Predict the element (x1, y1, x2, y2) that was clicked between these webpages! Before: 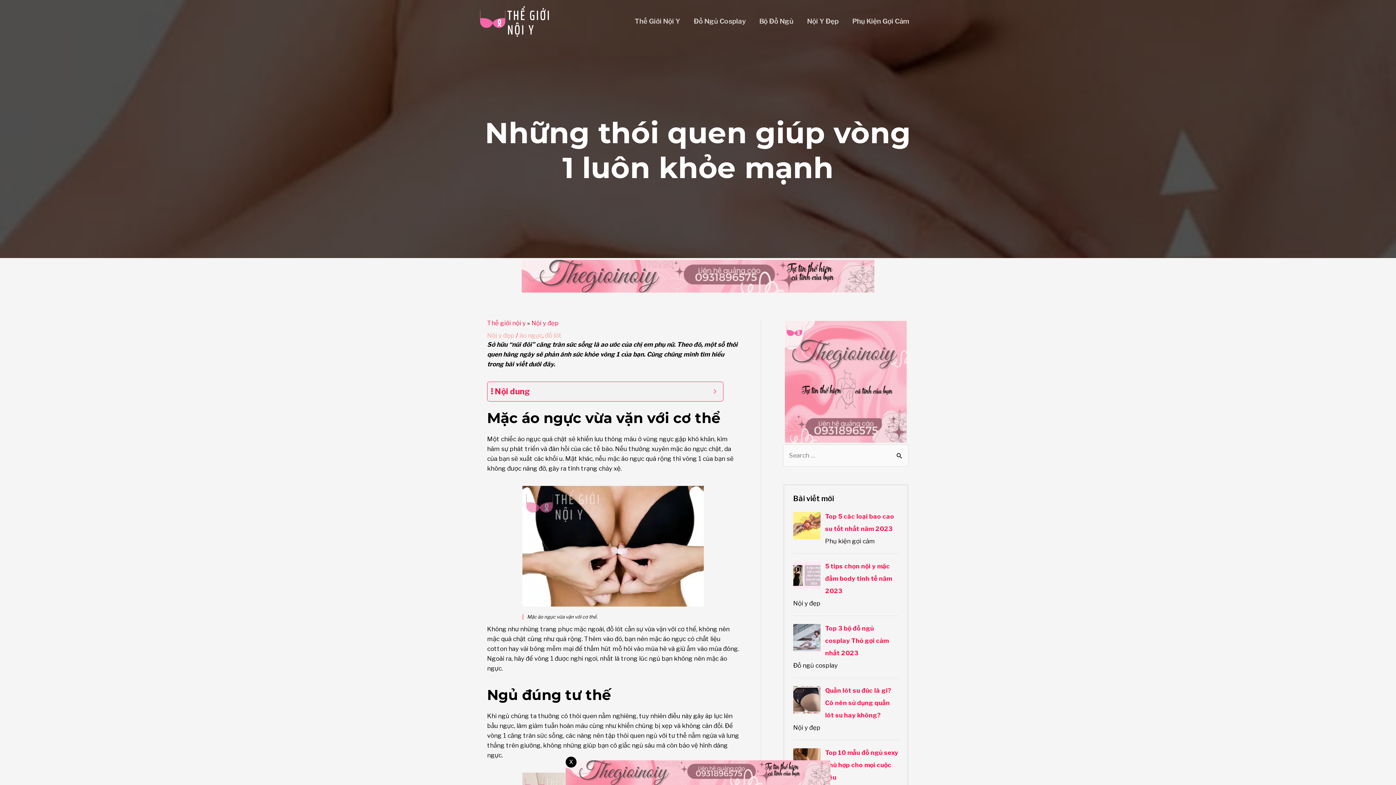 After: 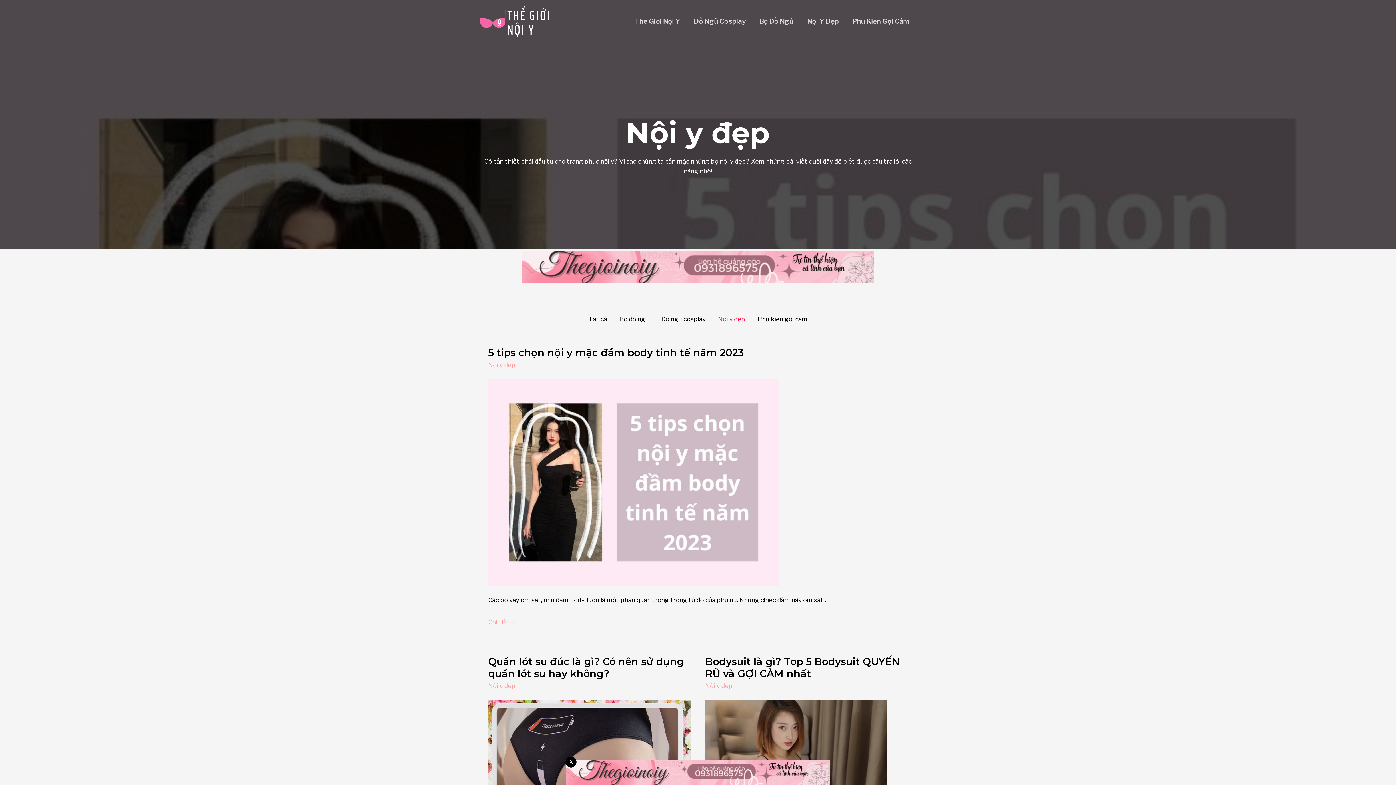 Action: label: Nội Y Đẹp bbox: (800, 8, 845, 34)